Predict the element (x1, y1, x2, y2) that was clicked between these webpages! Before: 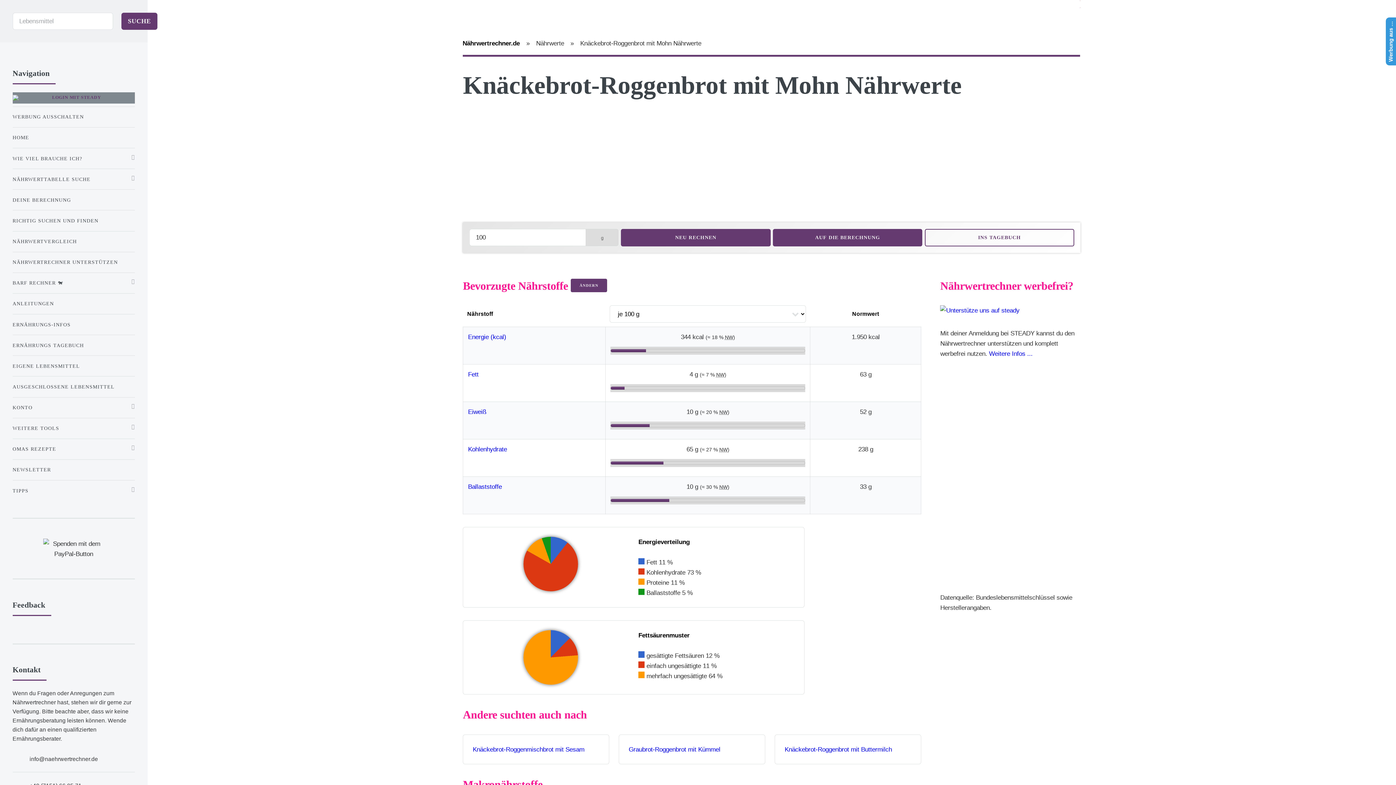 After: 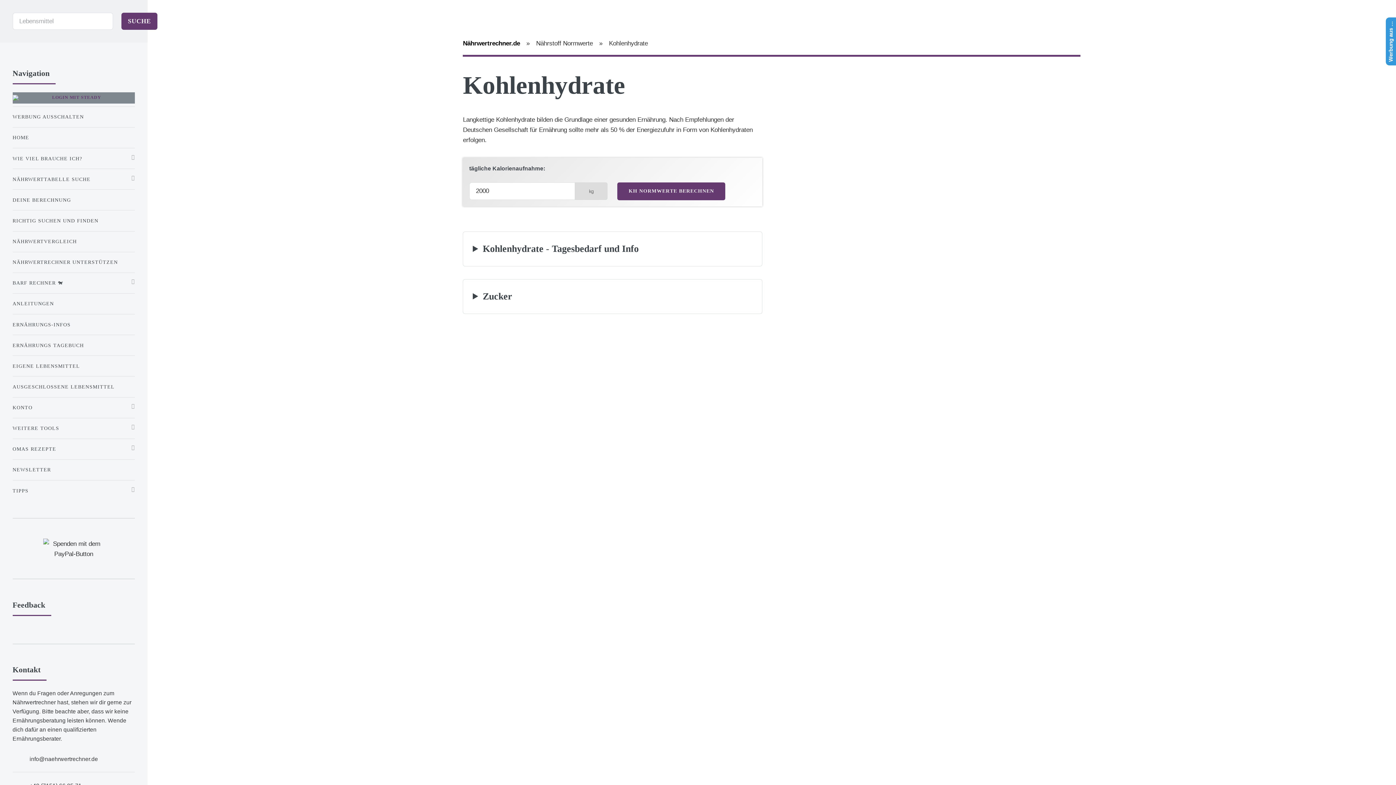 Action: label: Kohlenhydrate bbox: (468, 445, 507, 453)